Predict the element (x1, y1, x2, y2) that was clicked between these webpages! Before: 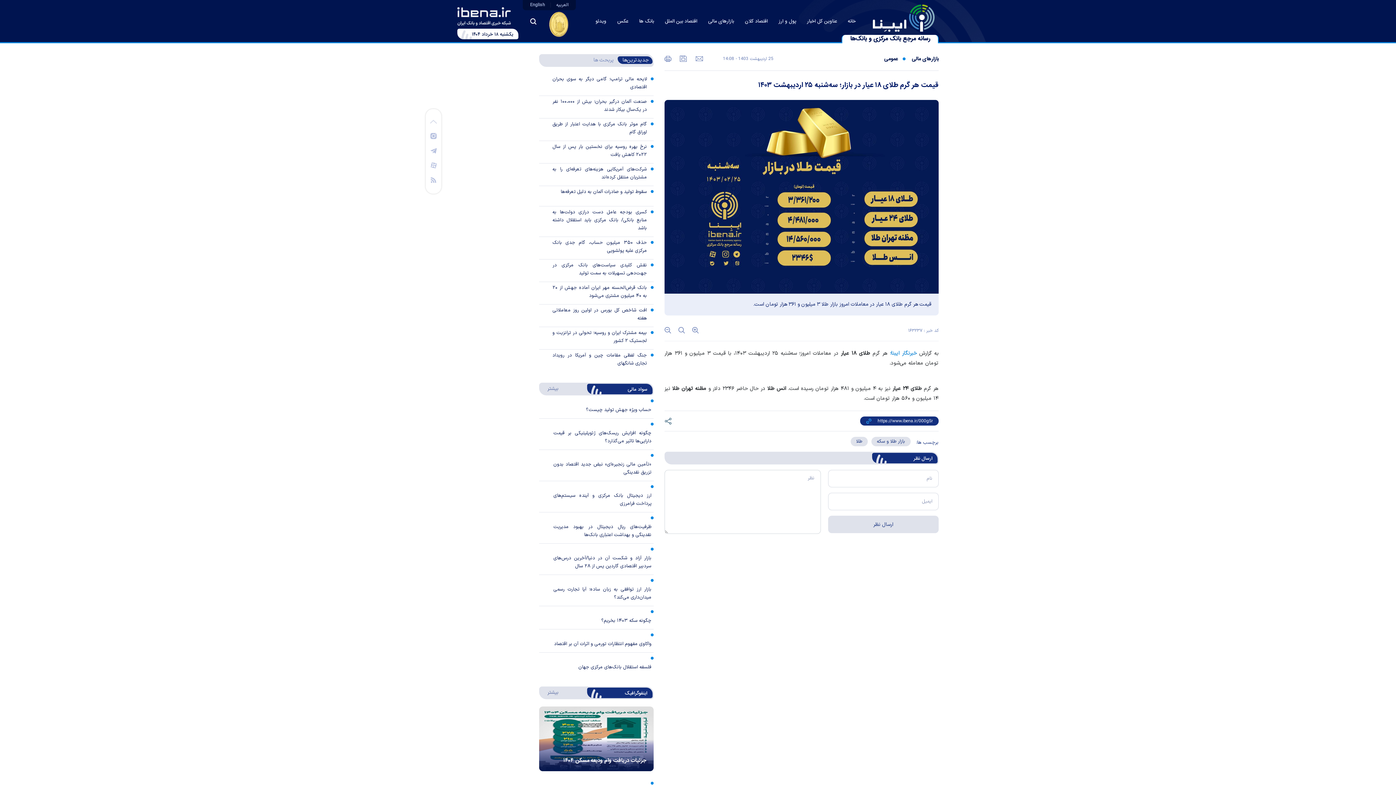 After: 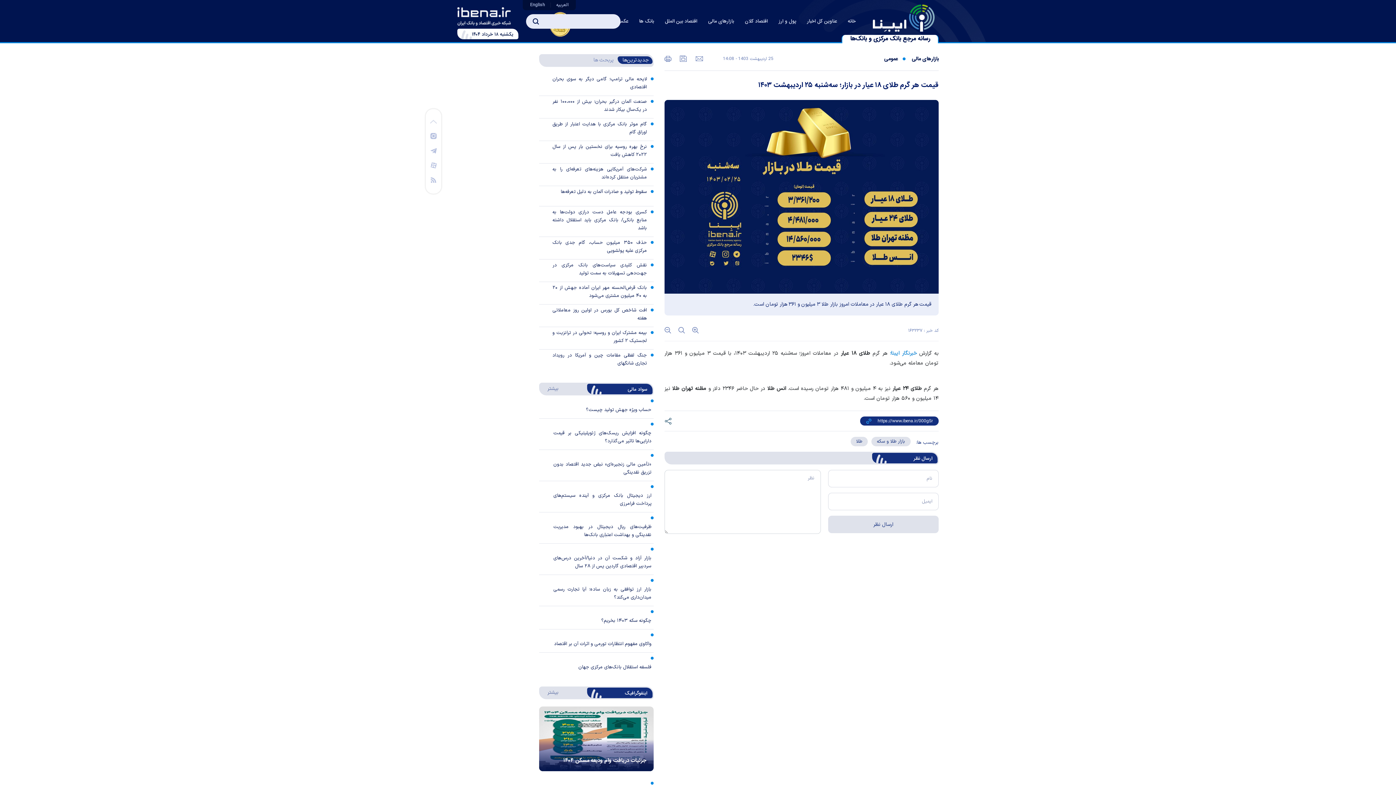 Action: bbox: (526, 14, 540, 28) label: open search button